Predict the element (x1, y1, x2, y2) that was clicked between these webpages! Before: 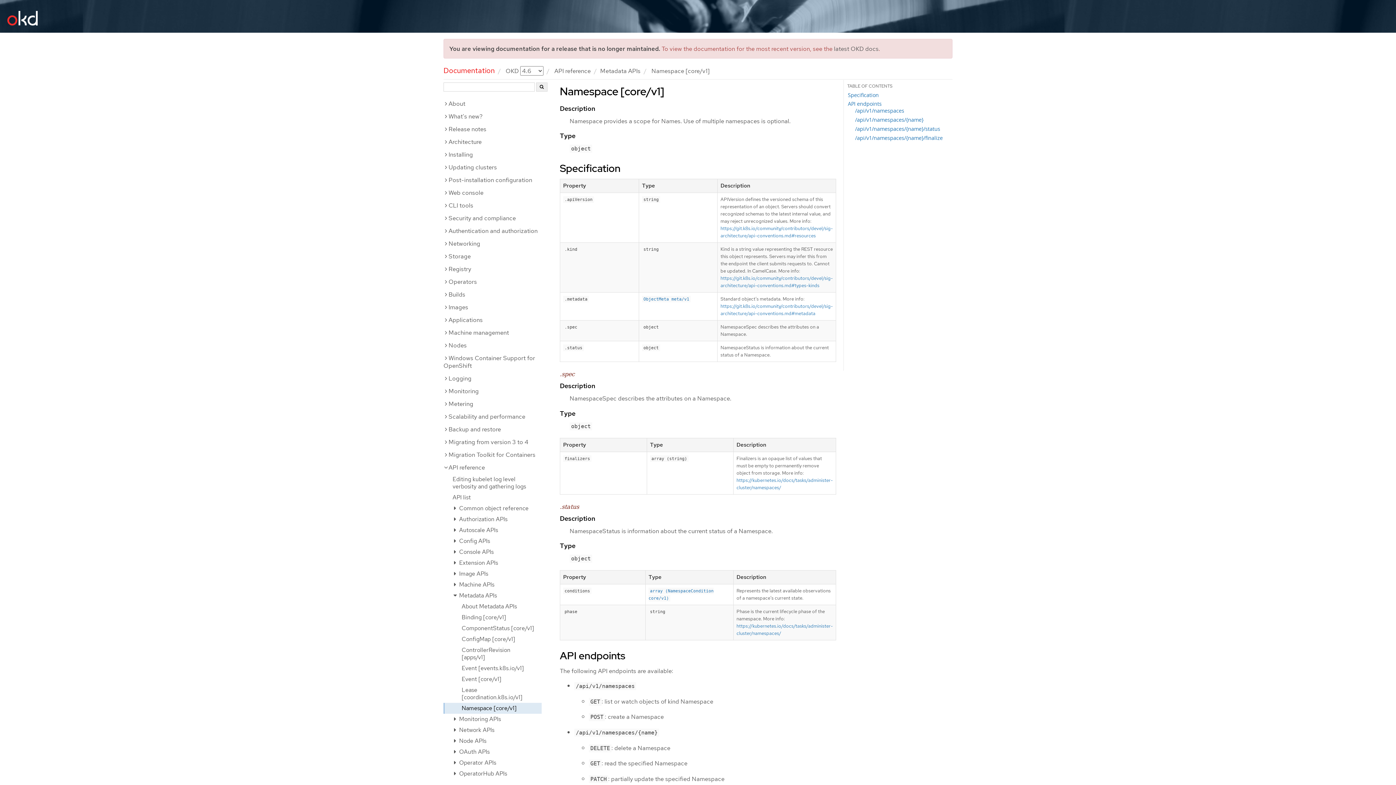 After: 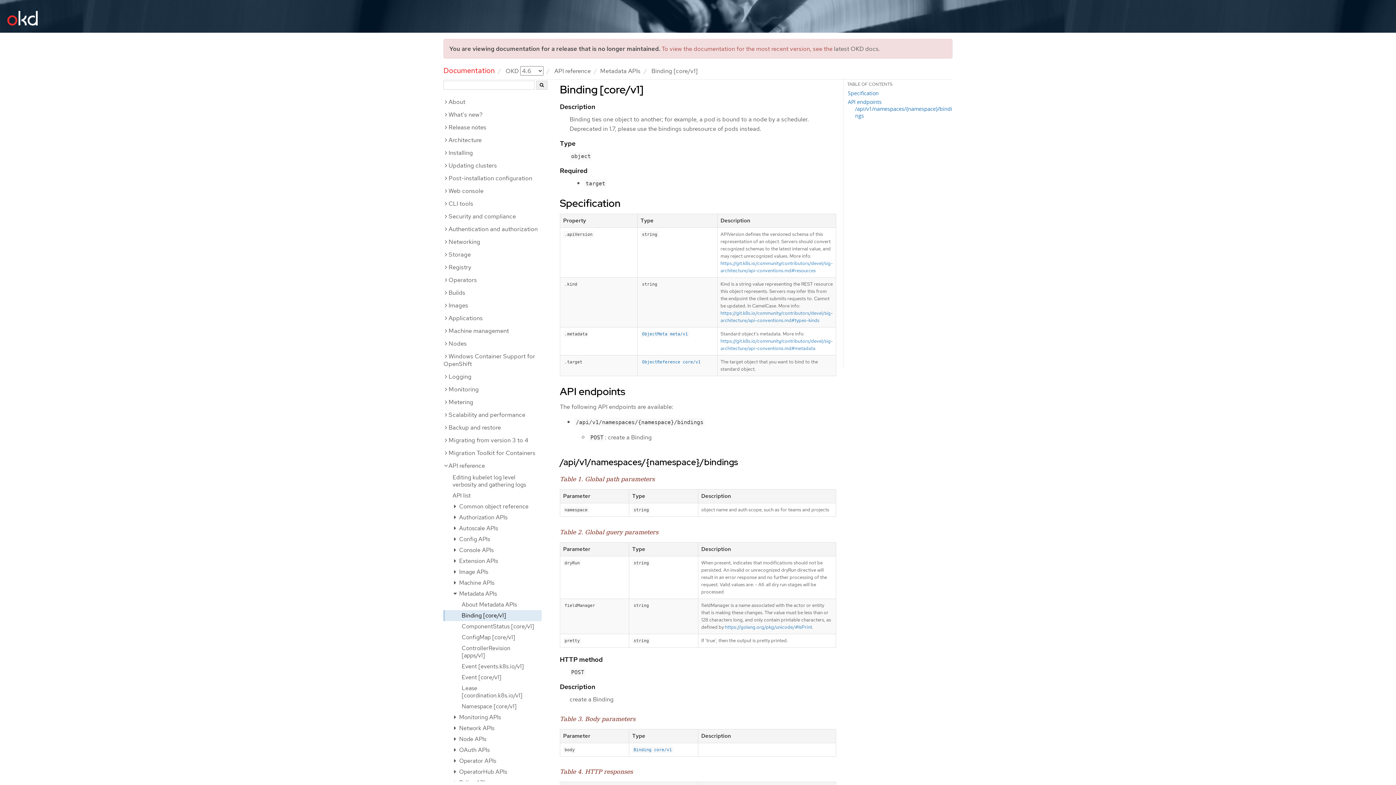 Action: bbox: (443, 612, 541, 623) label: Binding [core/v1]